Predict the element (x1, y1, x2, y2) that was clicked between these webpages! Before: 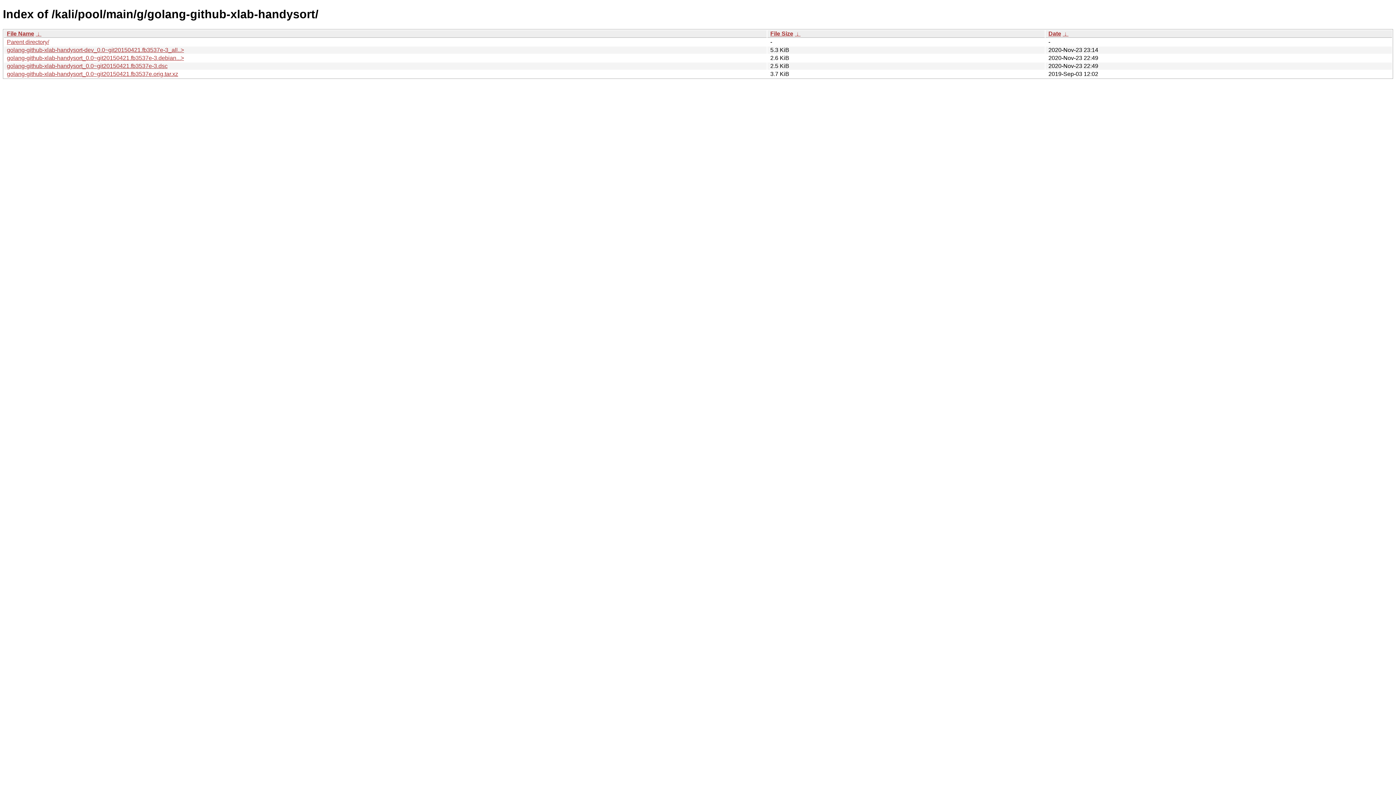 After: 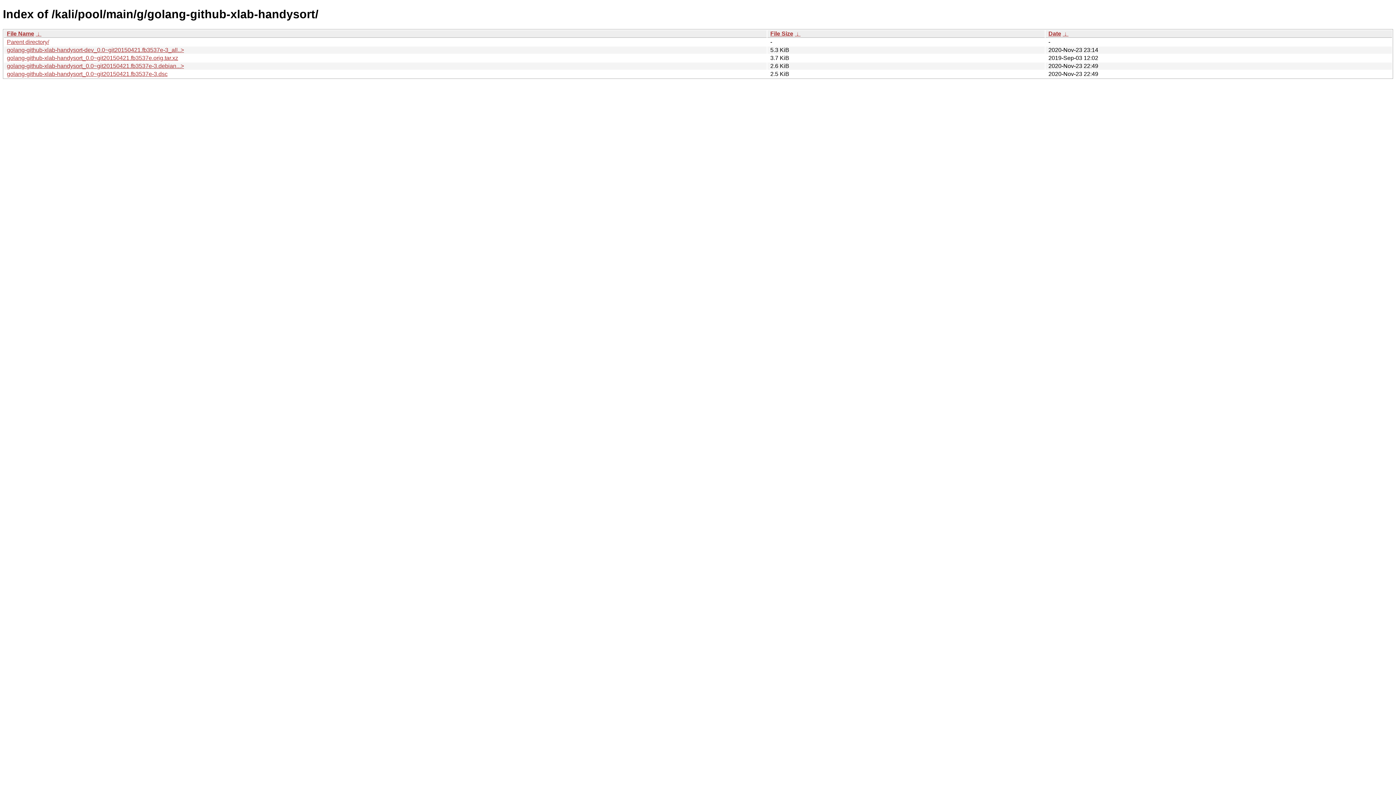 Action: label:  ↓  bbox: (794, 30, 800, 36)